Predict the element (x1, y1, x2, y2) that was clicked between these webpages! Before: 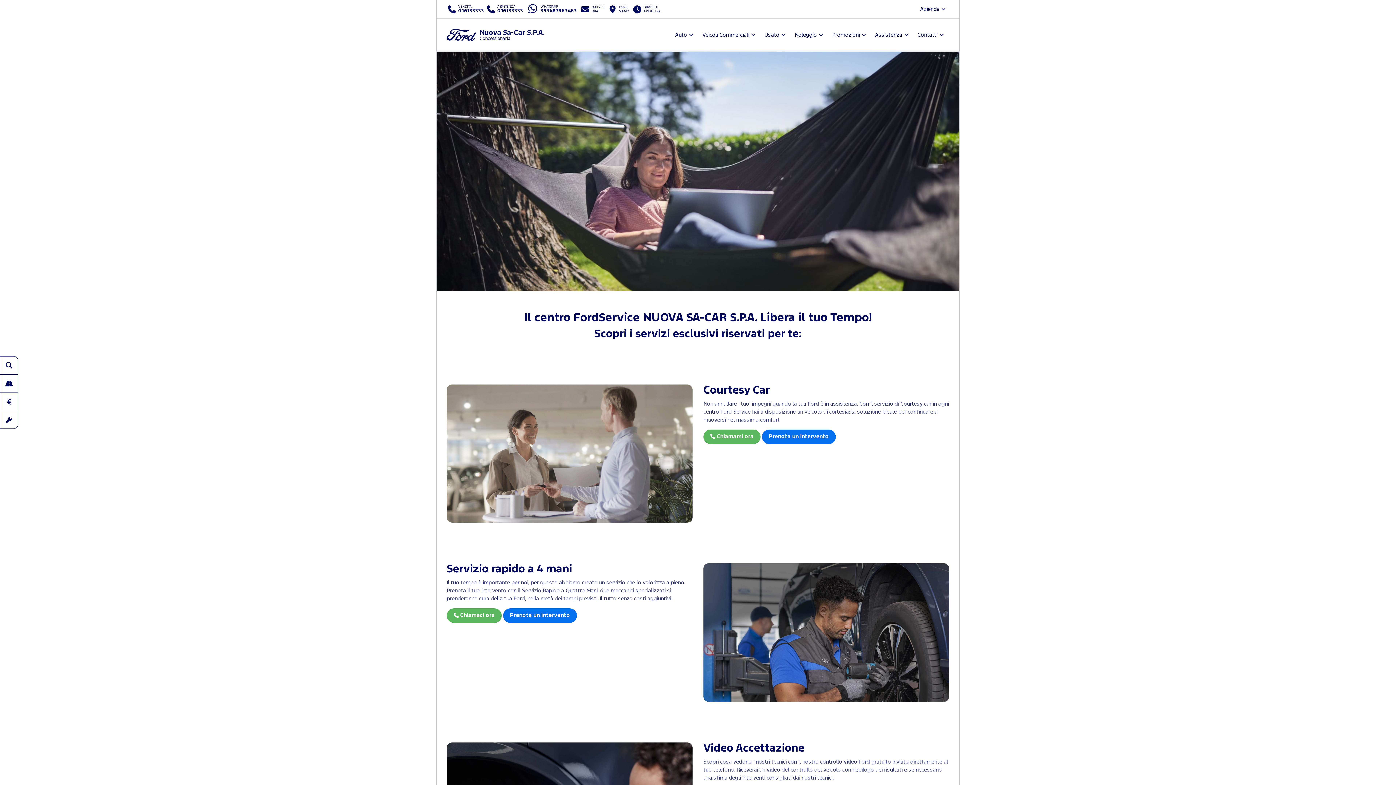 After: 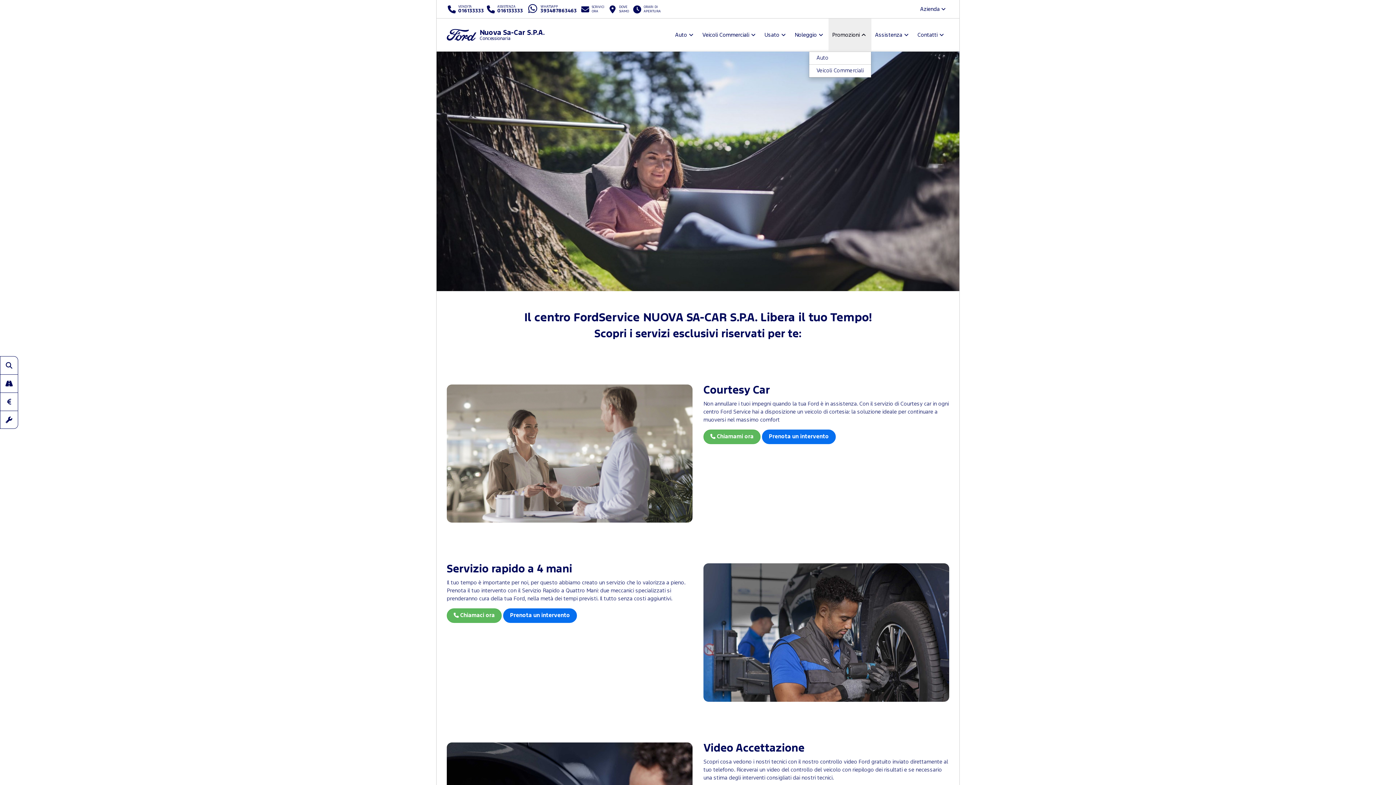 Action: label: Promozioni bbox: (828, 18, 871, 51)